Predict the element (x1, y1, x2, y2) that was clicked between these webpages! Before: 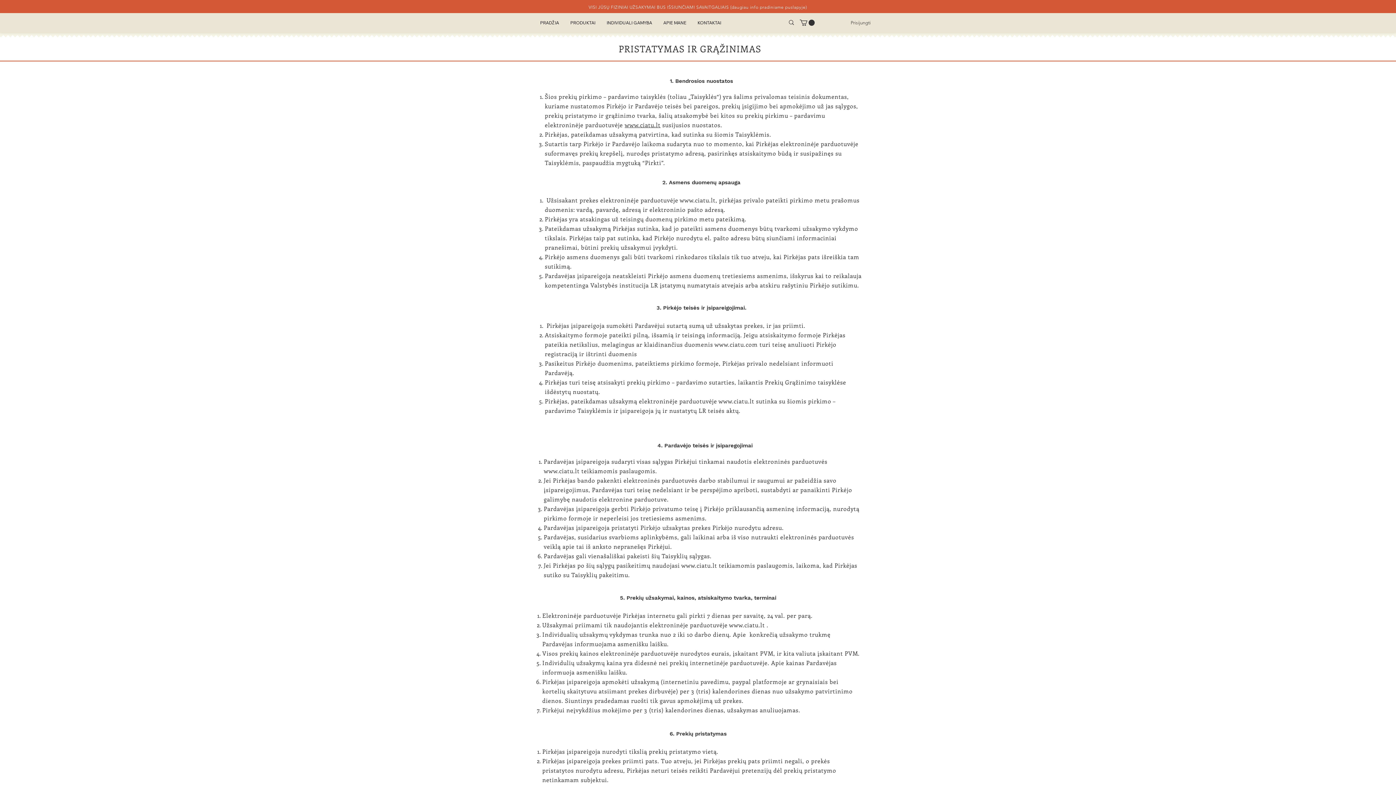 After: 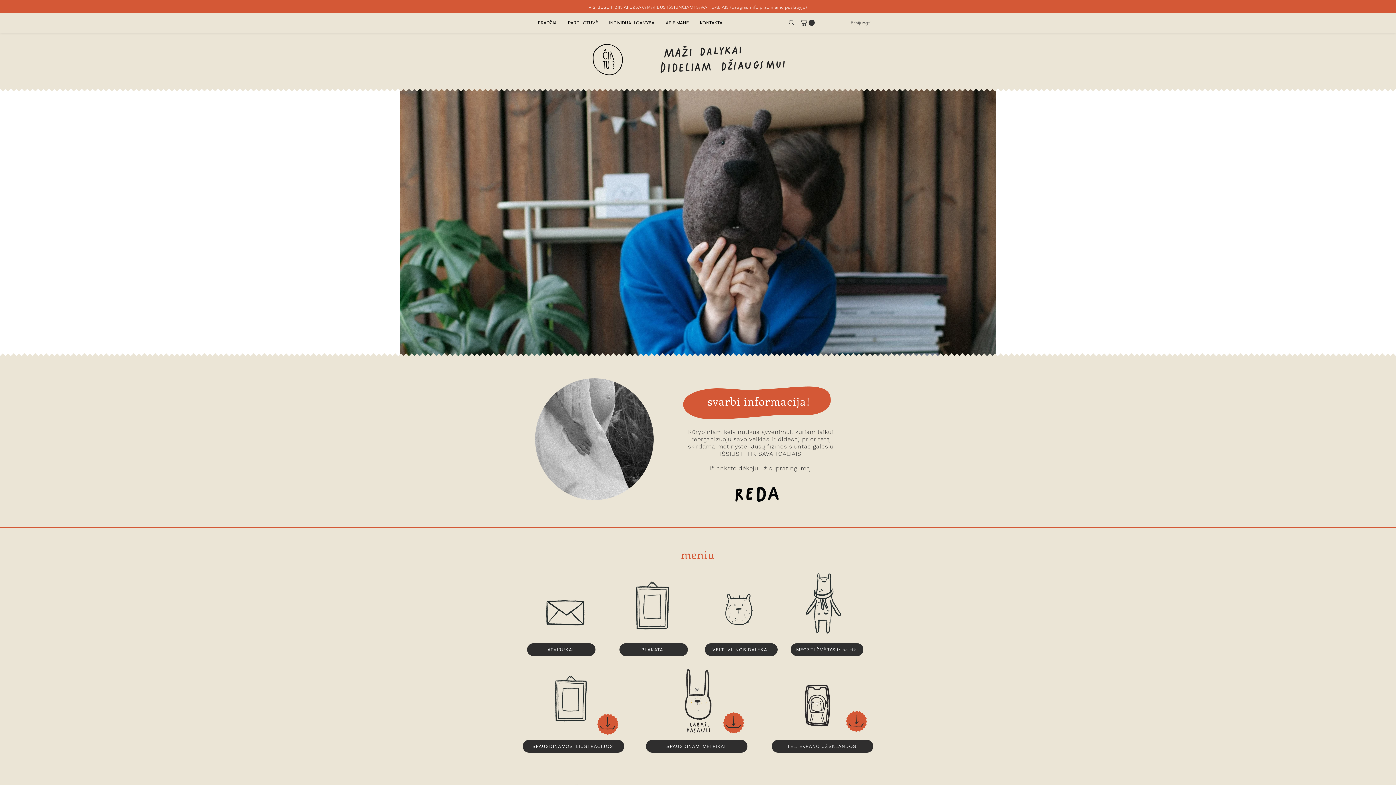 Action: label: PRADŽIA bbox: (534, 18, 564, 27)